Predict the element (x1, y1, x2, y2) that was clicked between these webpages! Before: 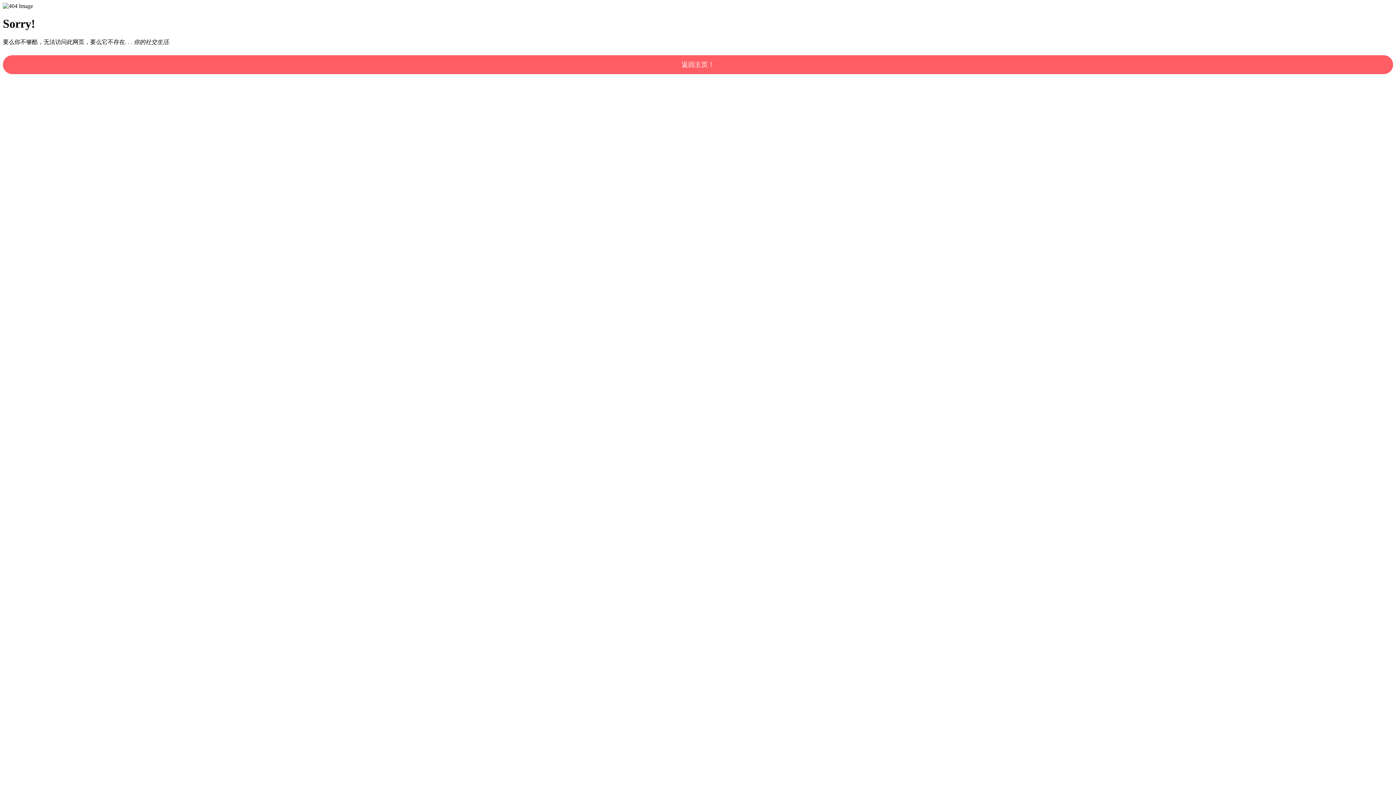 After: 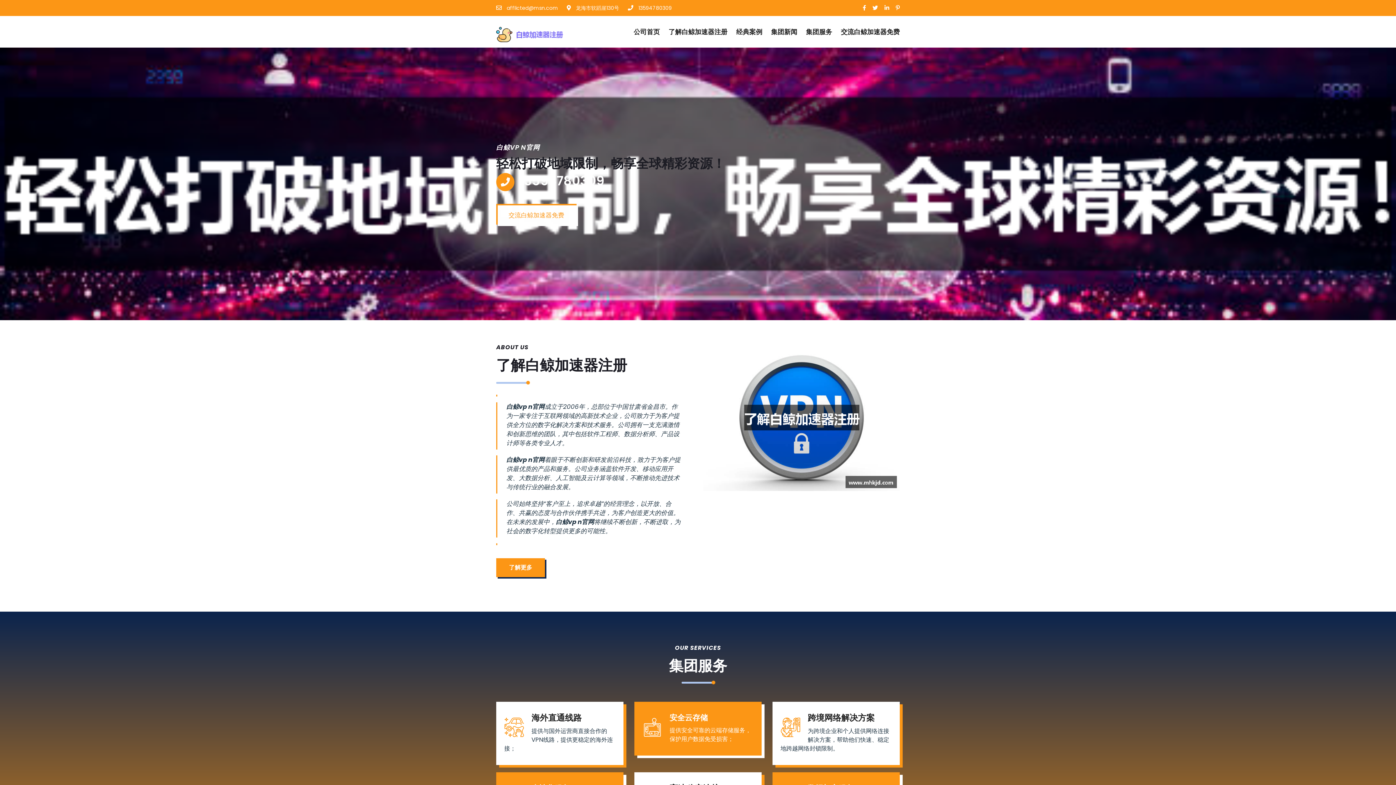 Action: bbox: (2, 55, 1393, 74) label: 返回主页！